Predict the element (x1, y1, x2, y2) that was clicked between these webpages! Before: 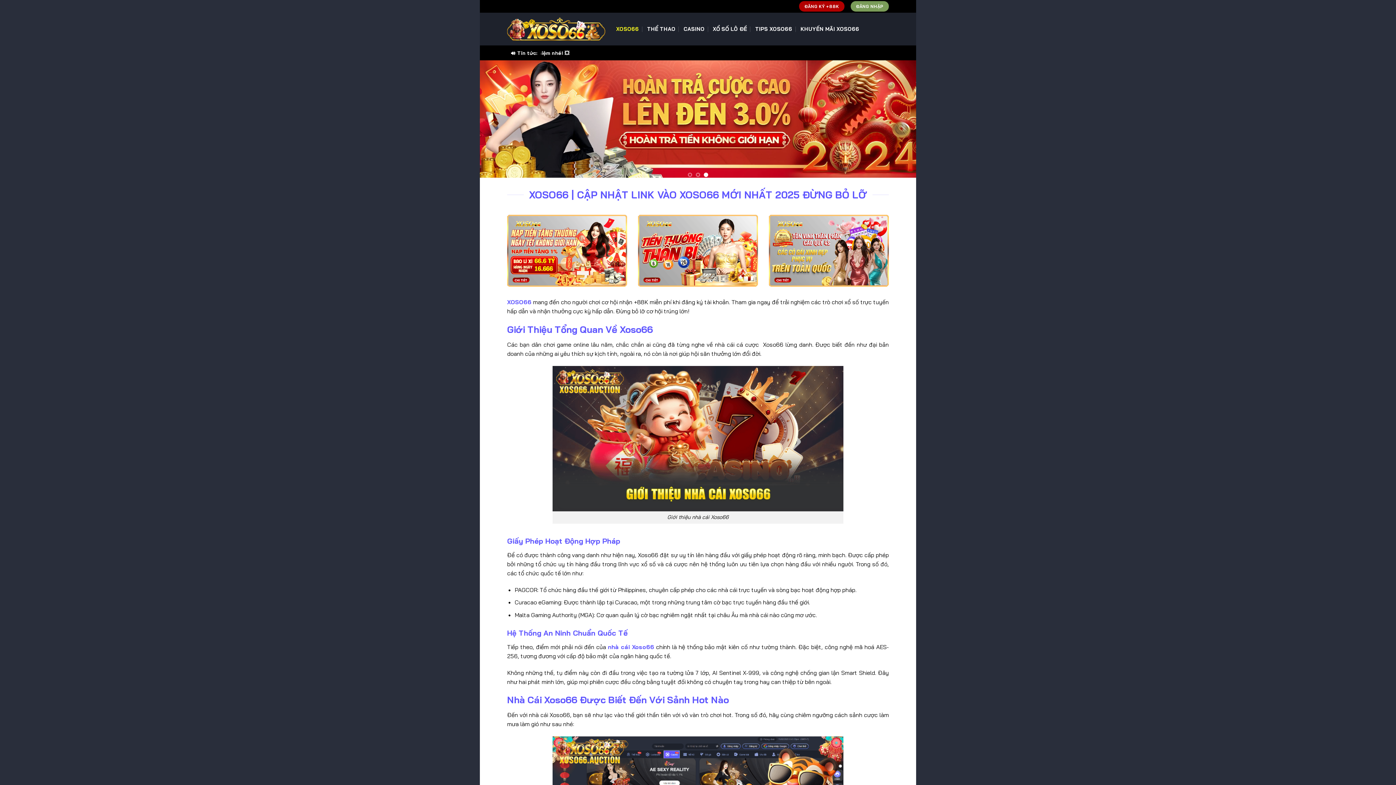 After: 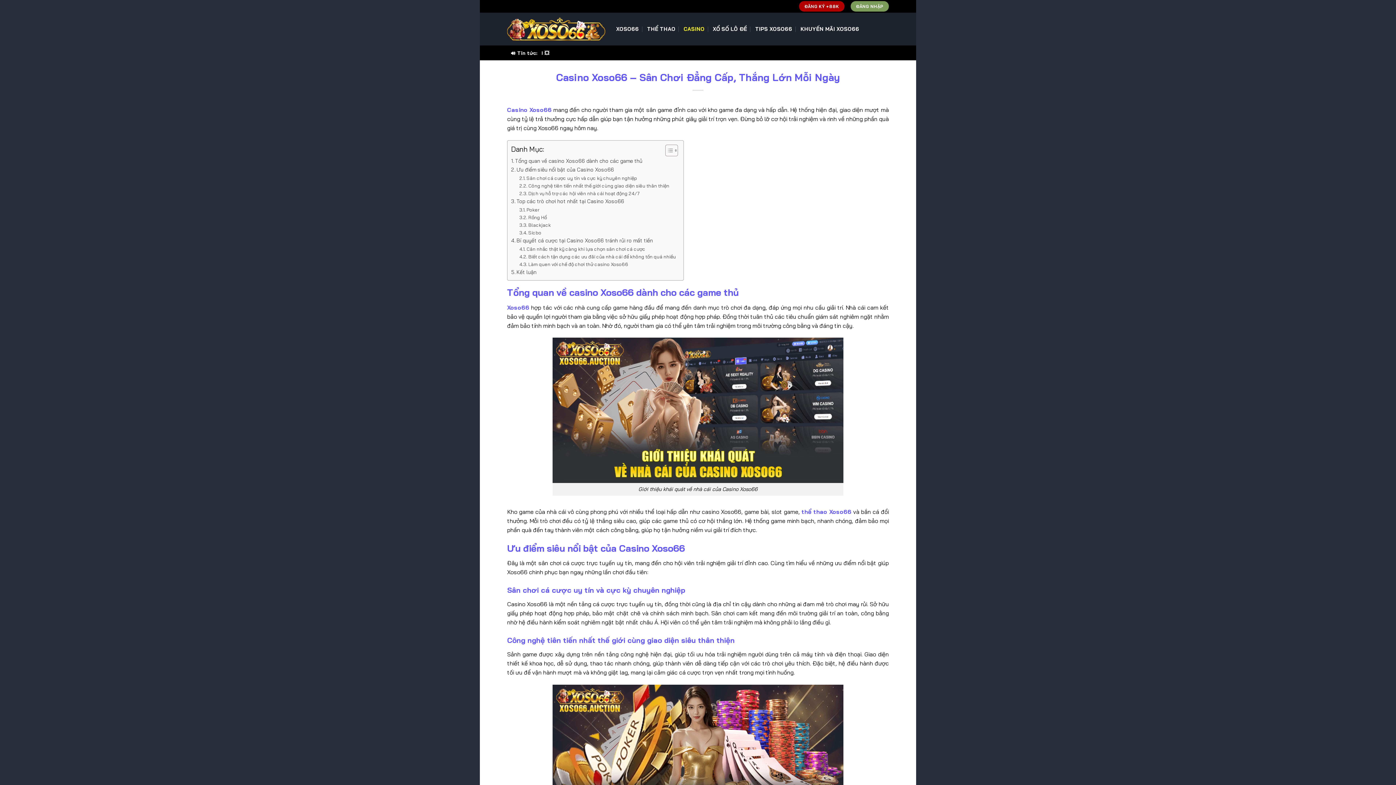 Action: label: CASINO bbox: (683, 22, 704, 35)